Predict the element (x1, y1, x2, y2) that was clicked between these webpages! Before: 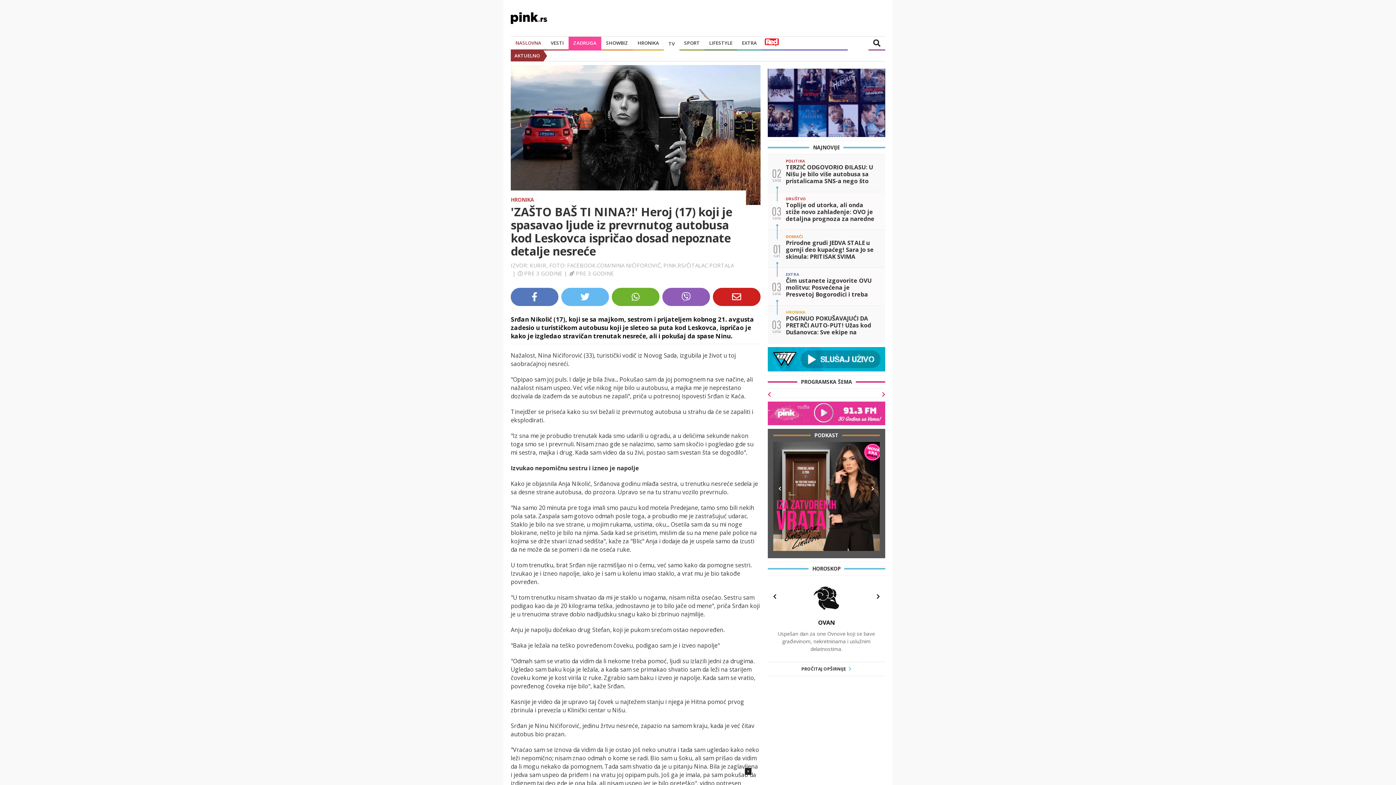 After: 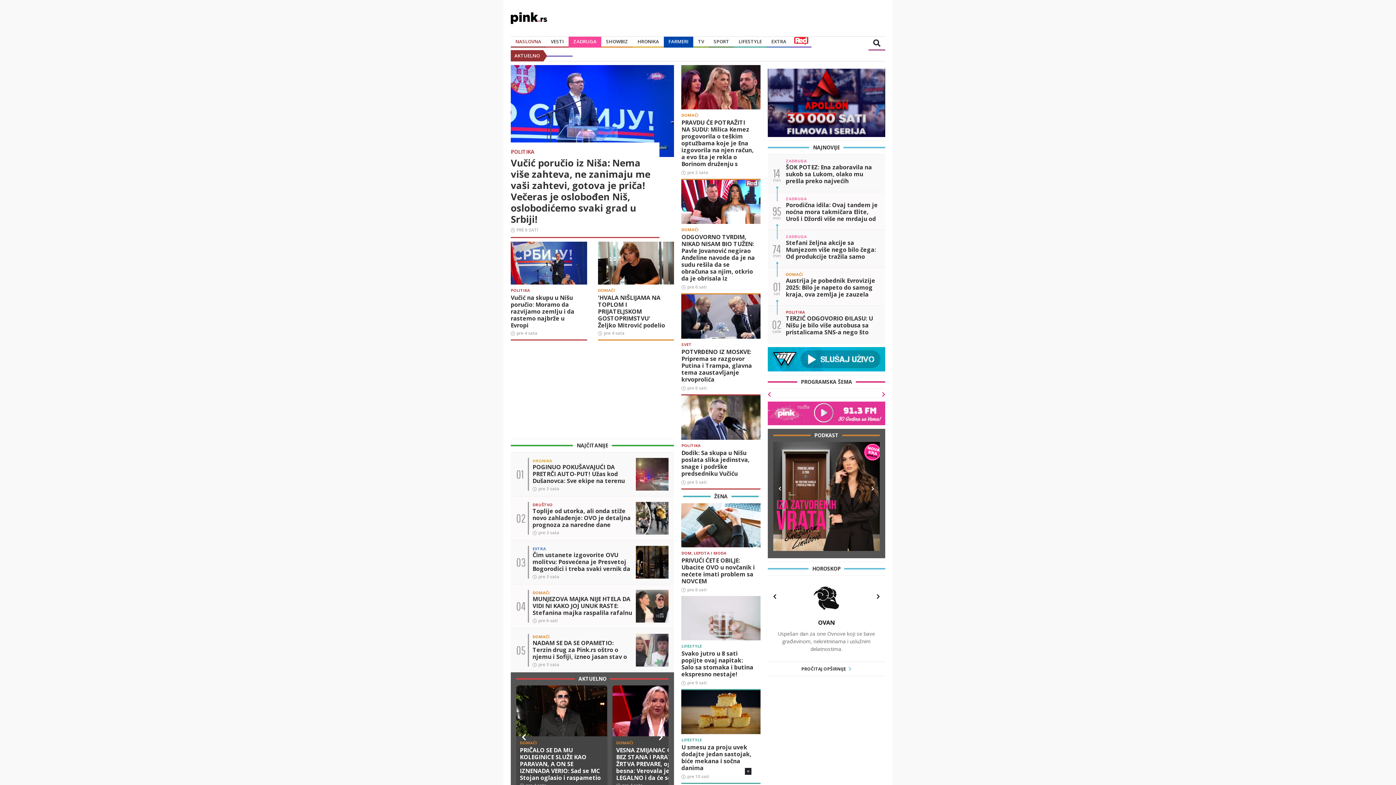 Action: bbox: (510, 15, 547, 20)